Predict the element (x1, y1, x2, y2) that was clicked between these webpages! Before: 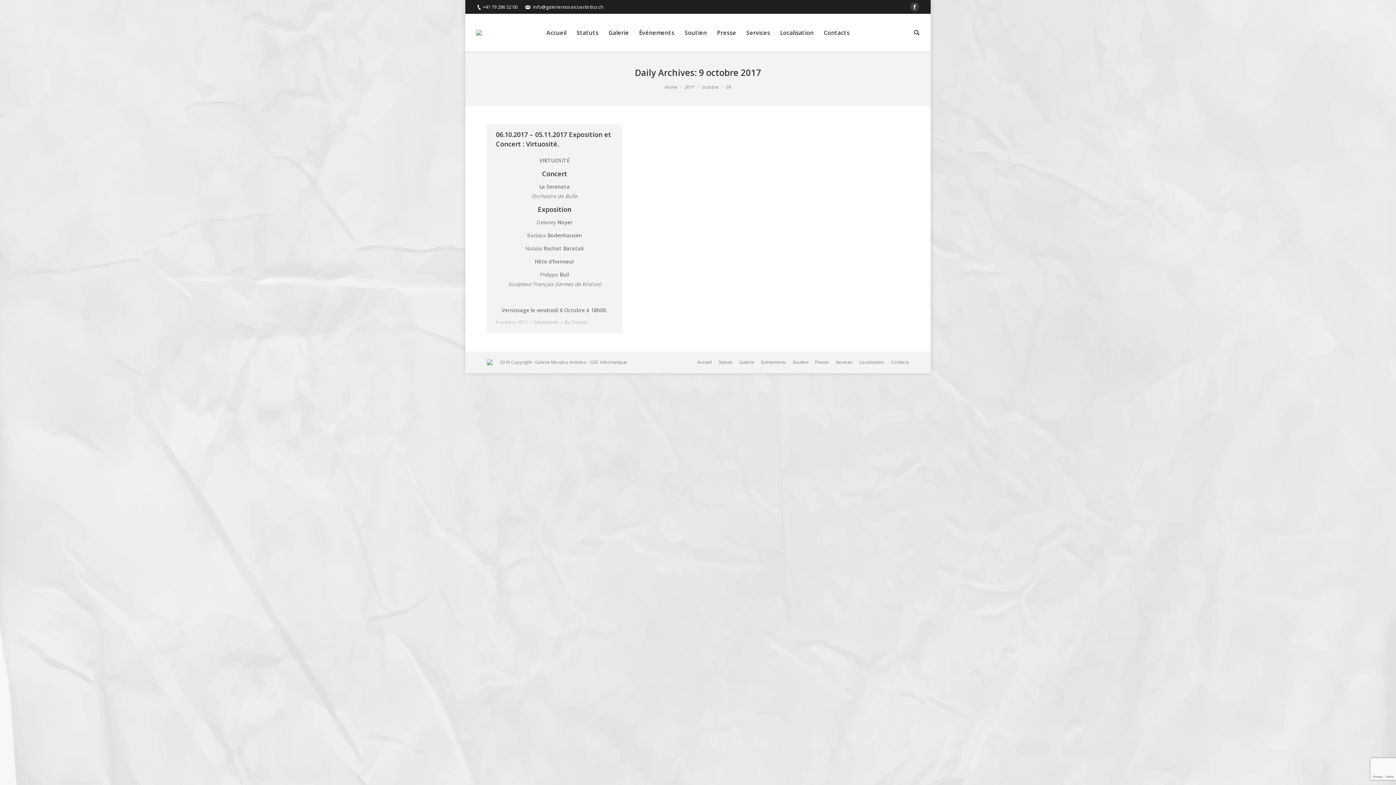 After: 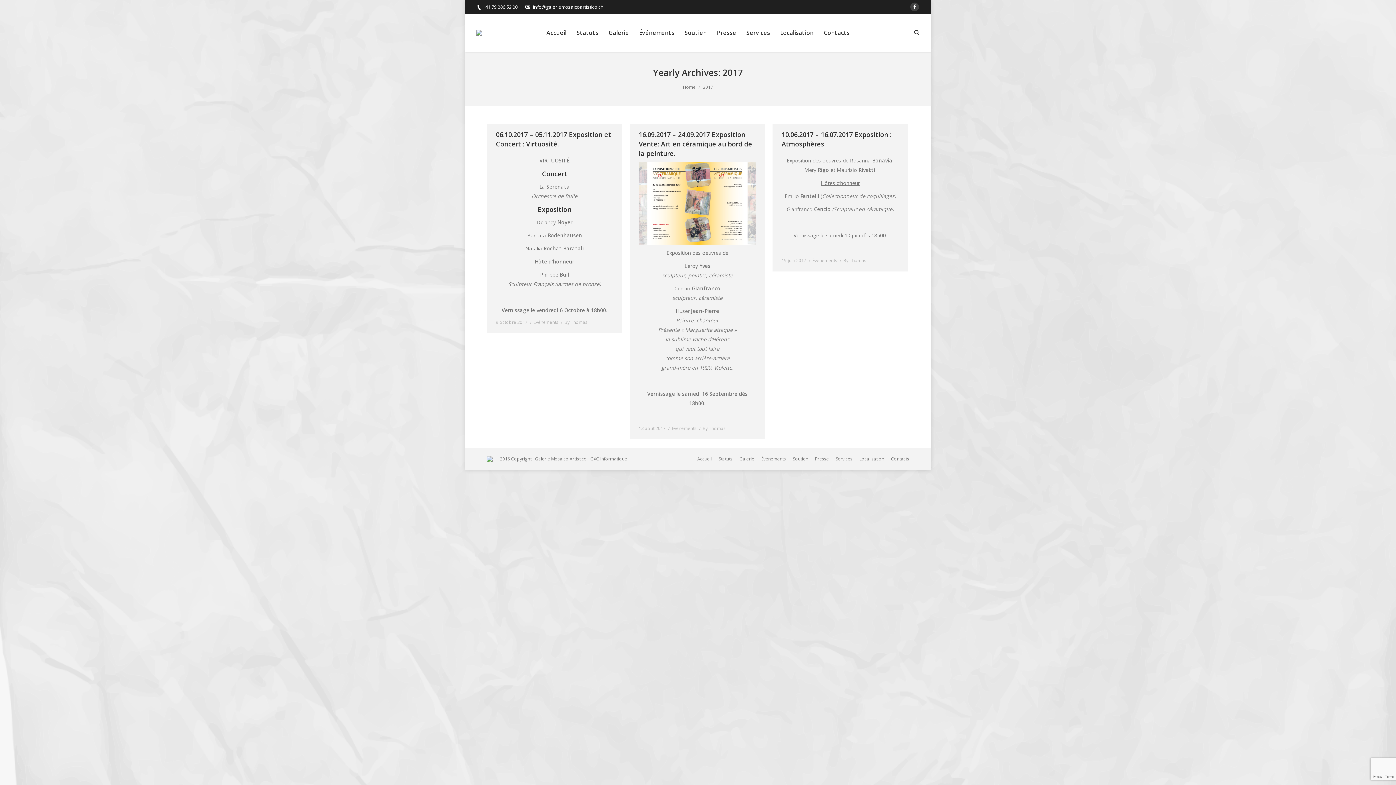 Action: label: 2017 bbox: (684, 84, 695, 90)